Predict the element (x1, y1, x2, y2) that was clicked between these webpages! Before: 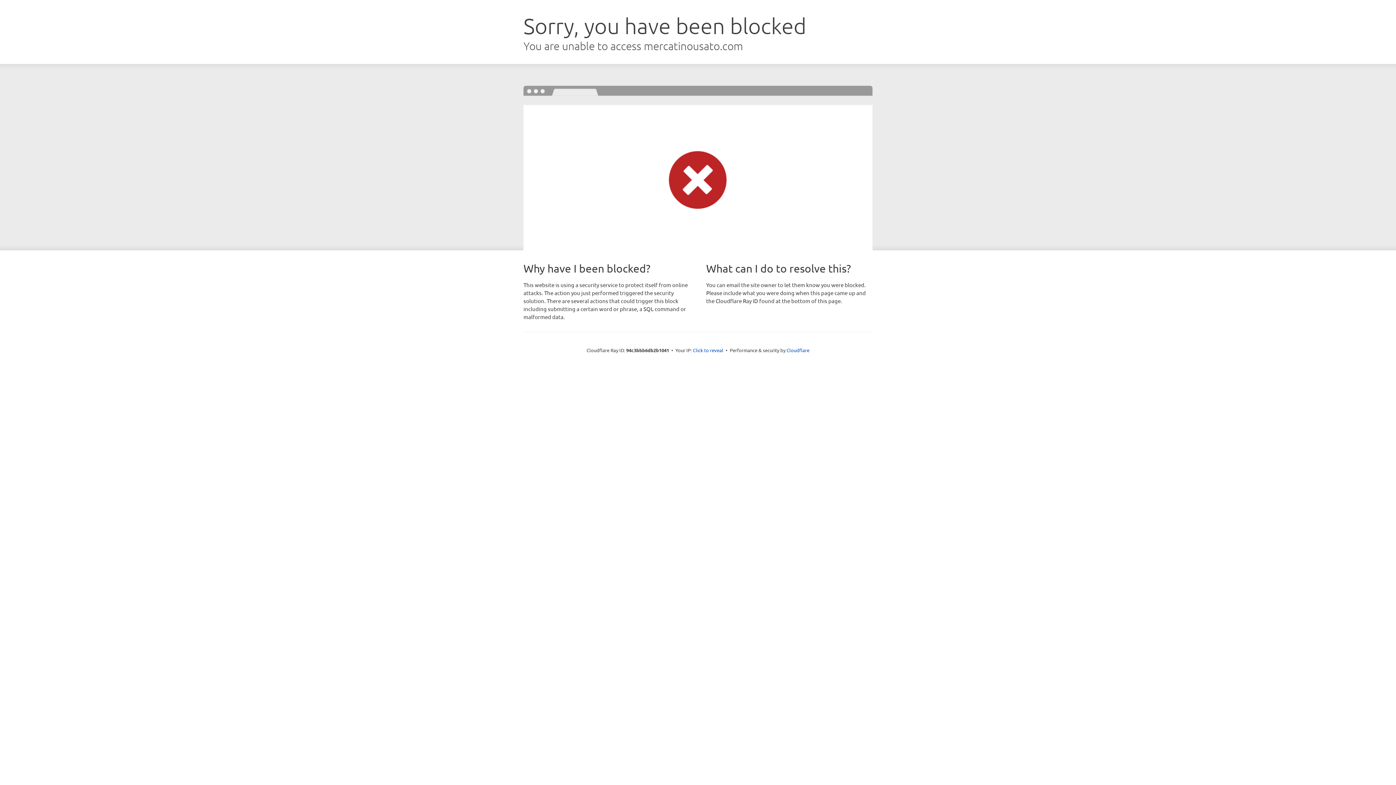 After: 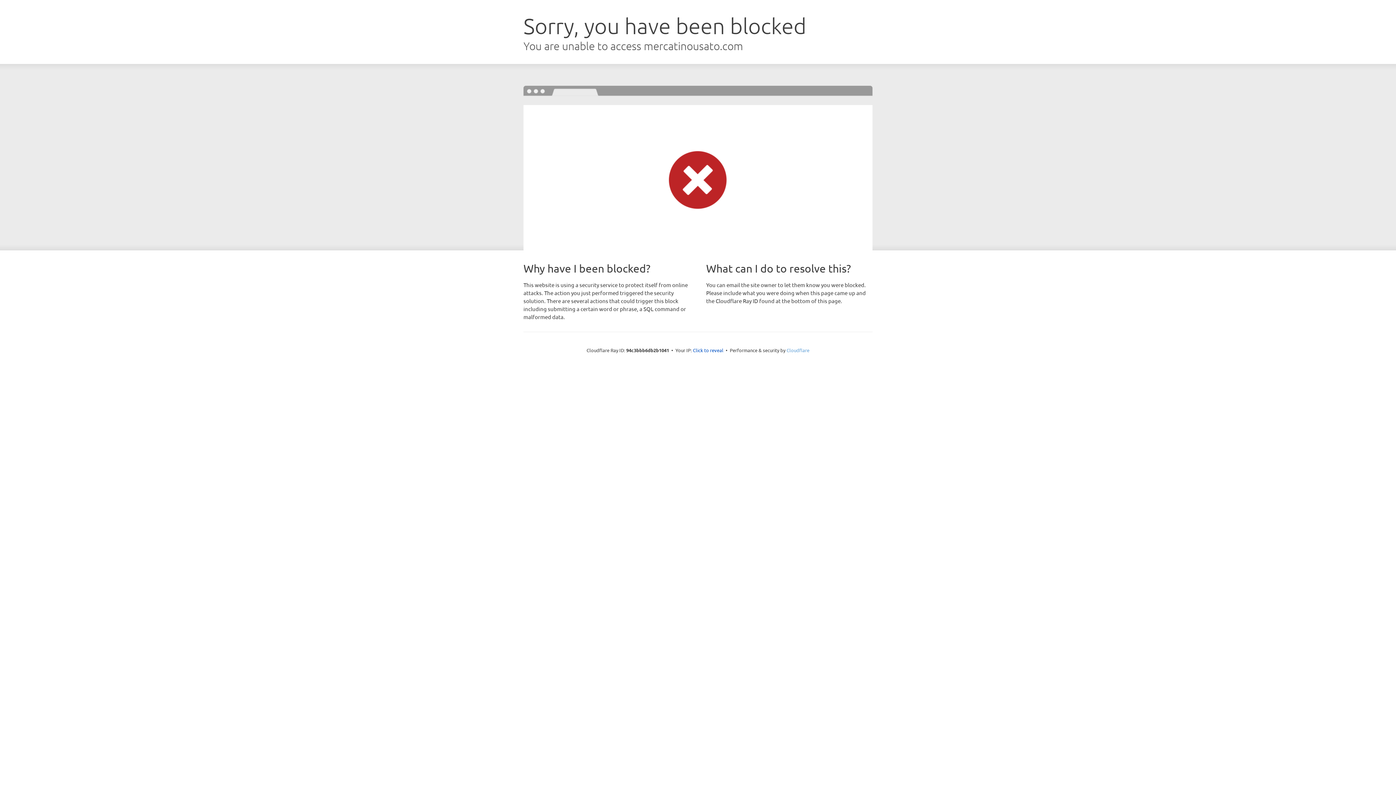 Action: label: Cloudflare bbox: (786, 347, 809, 353)